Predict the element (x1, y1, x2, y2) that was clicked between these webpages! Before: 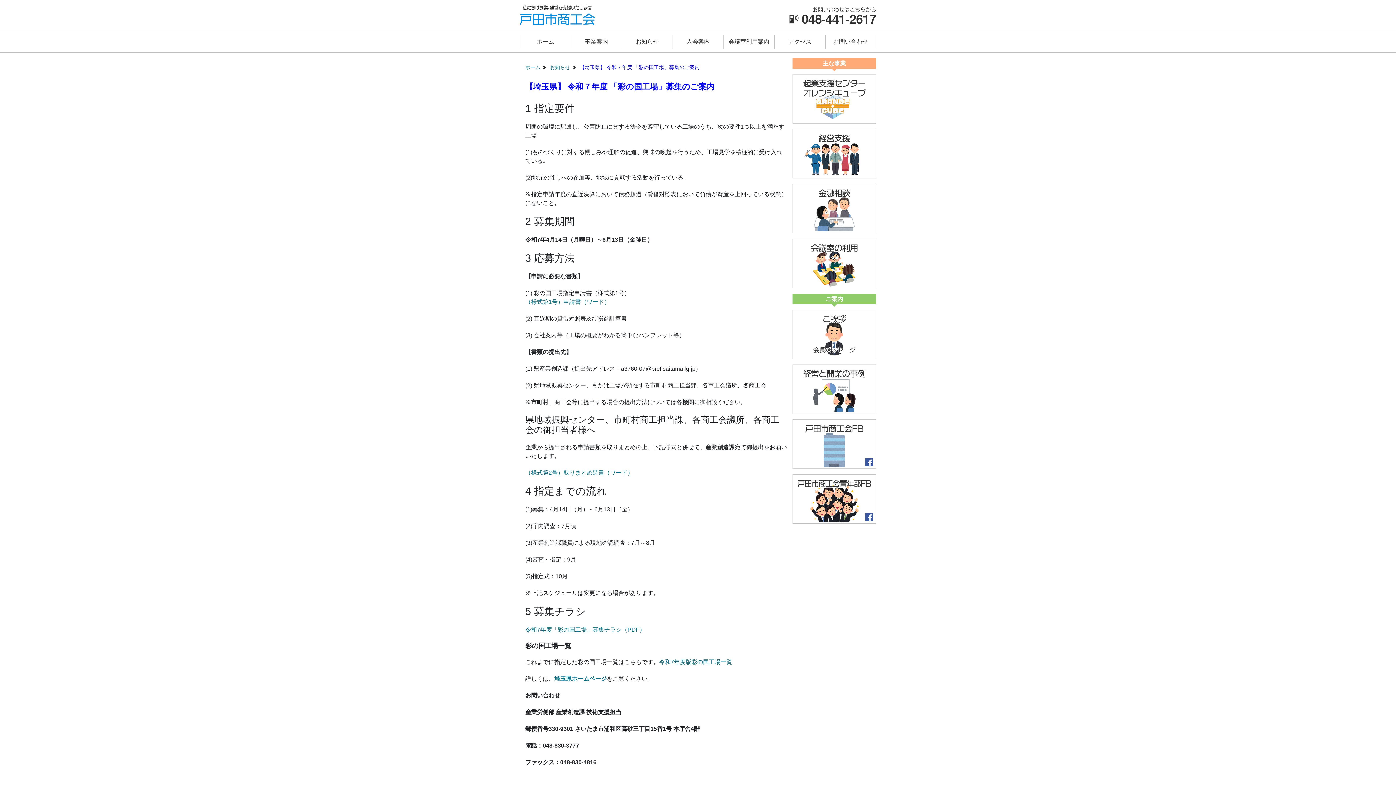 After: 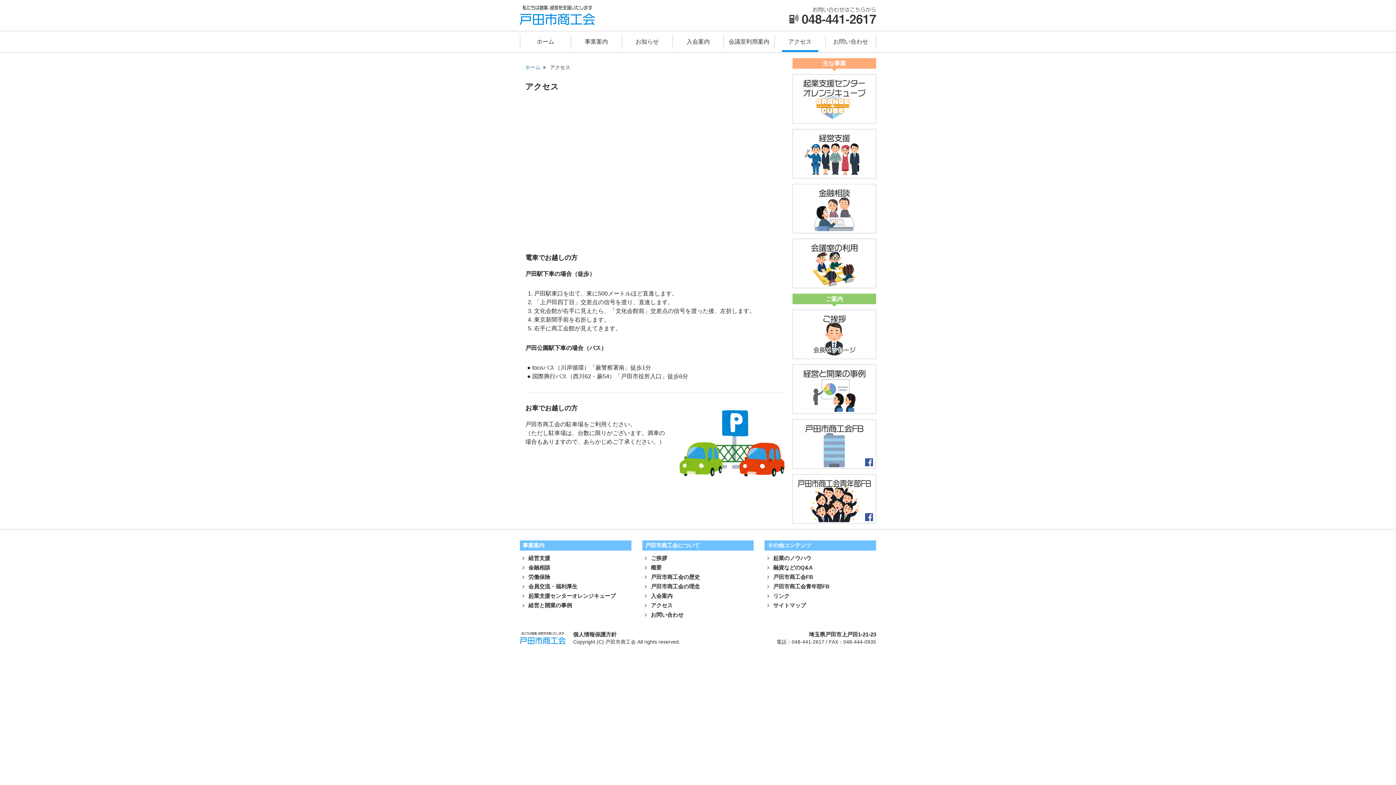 Action: label: アクセス bbox: (774, 35, 825, 48)